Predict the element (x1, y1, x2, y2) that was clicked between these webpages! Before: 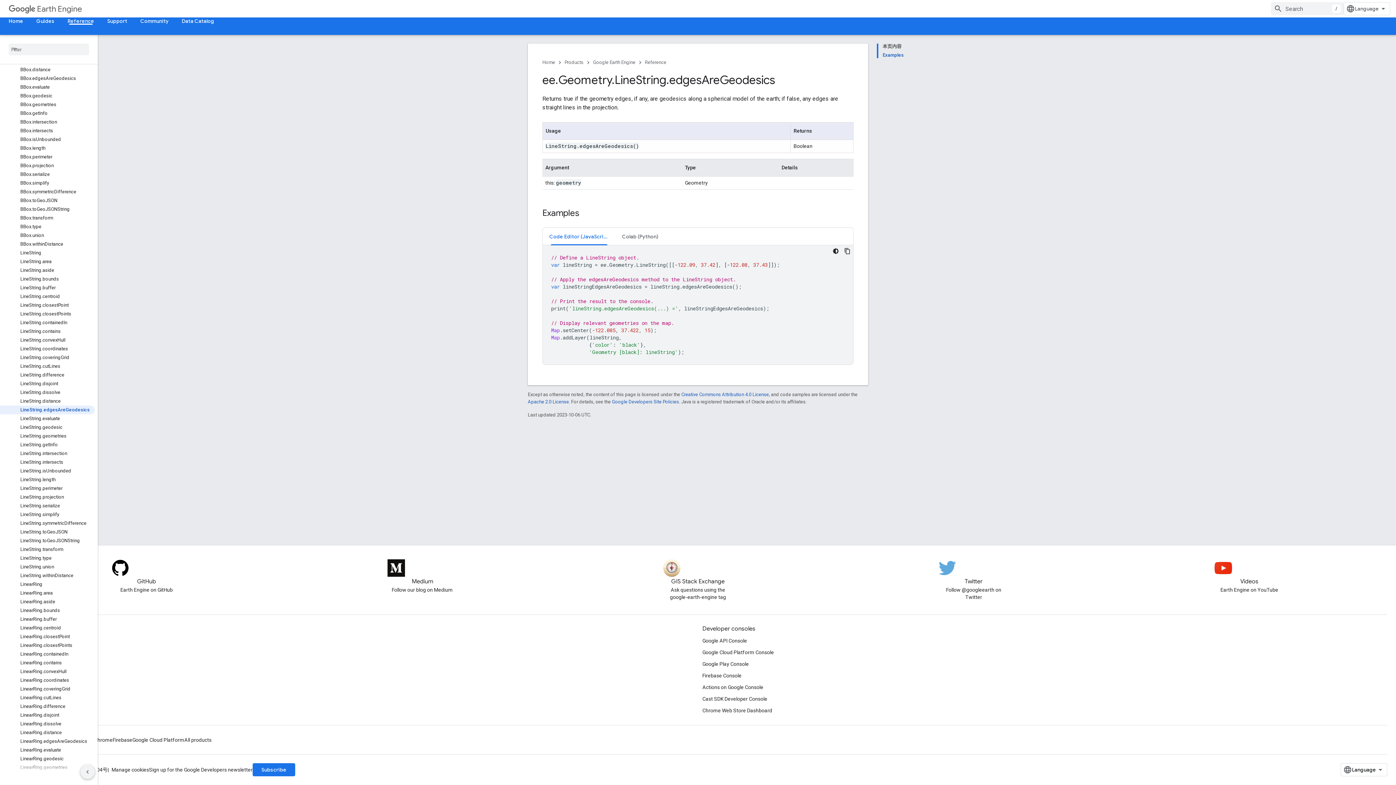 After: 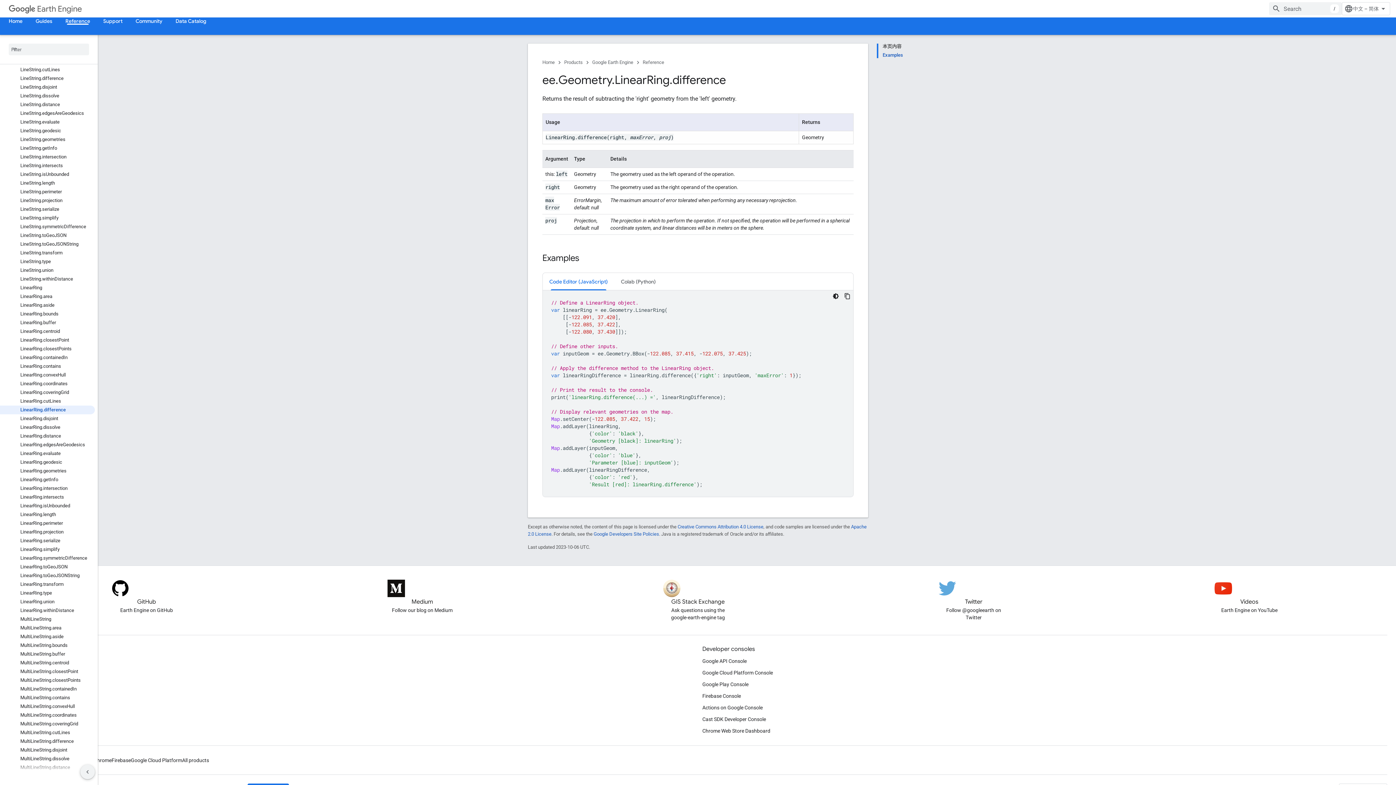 Action: bbox: (0, 702, 94, 711) label: LinearRing.difference